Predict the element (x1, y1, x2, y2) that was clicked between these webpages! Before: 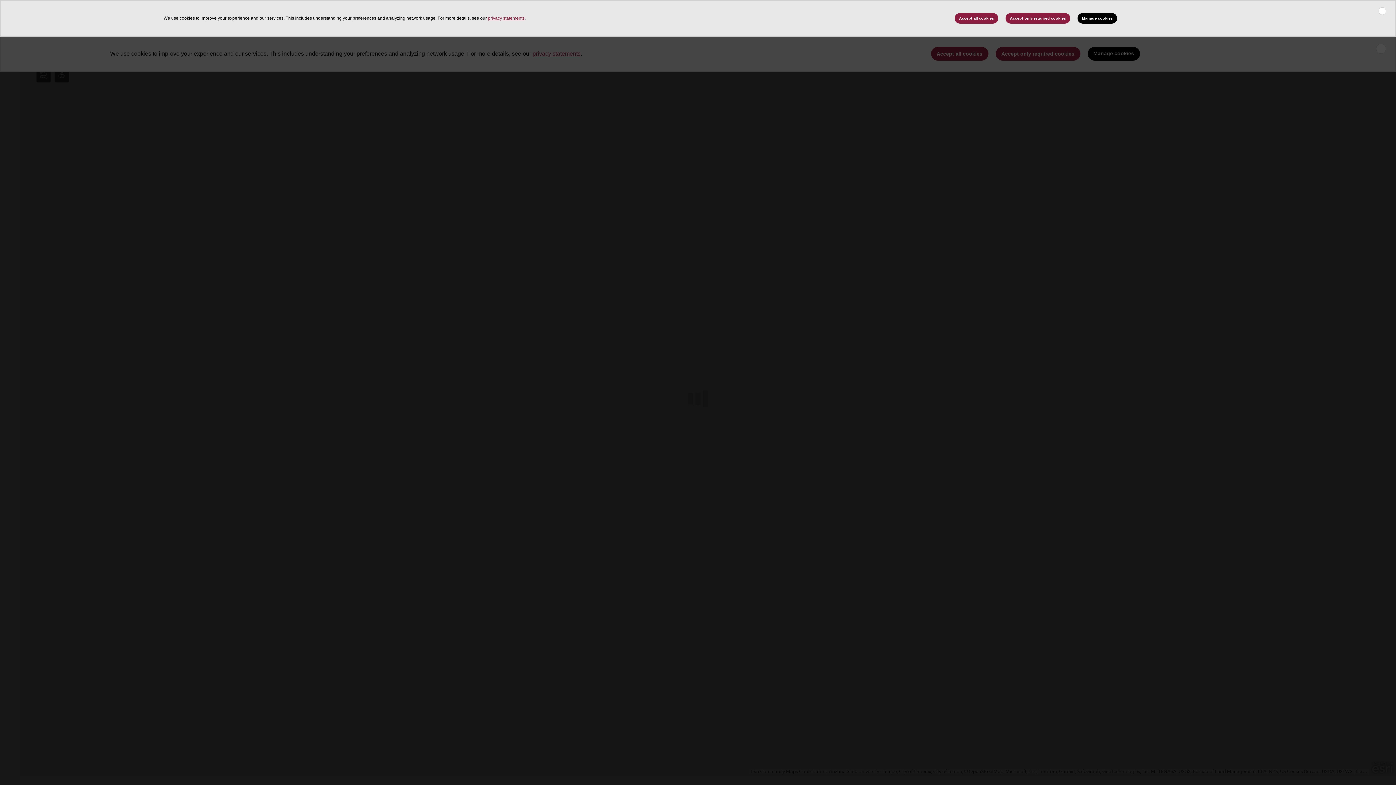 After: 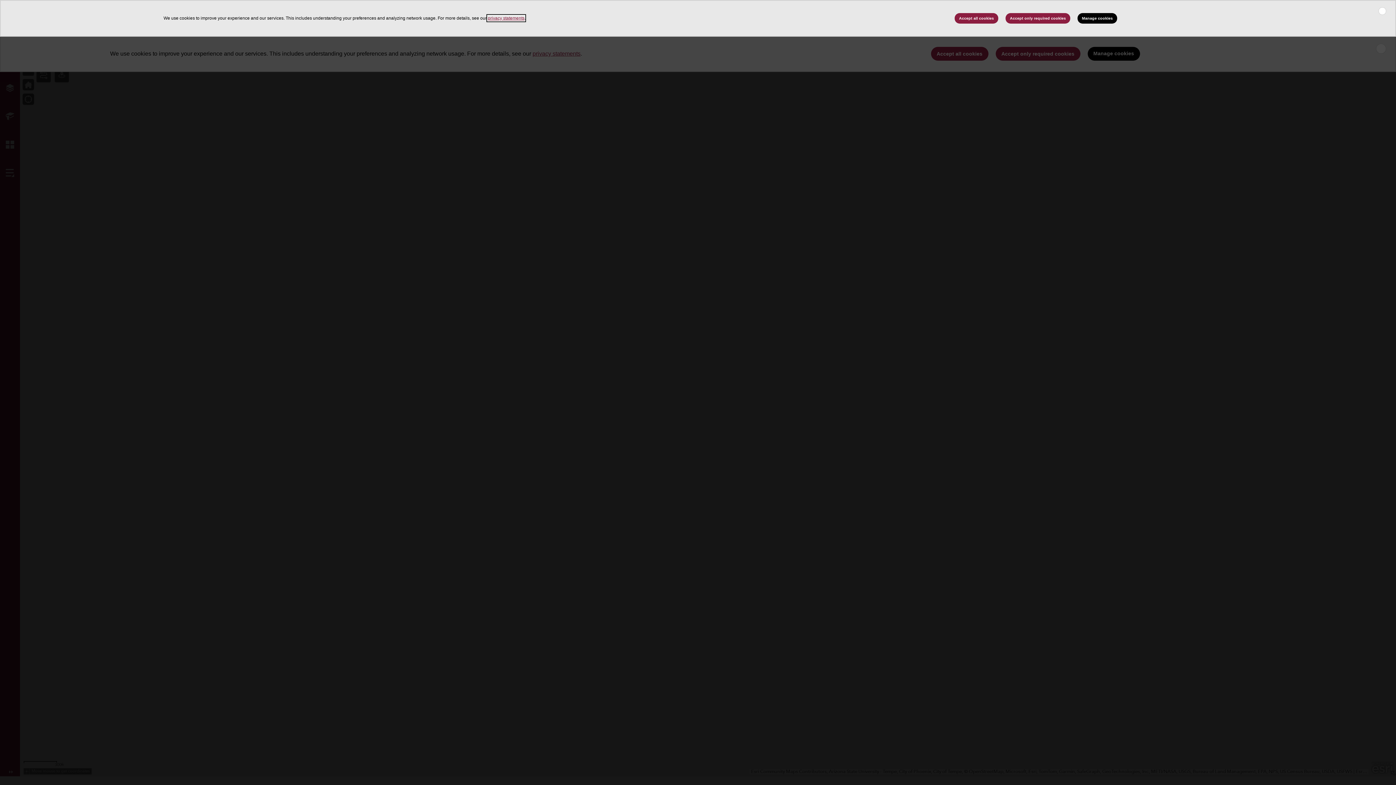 Action: label: privacy statements bbox: (488, 15, 524, 20)